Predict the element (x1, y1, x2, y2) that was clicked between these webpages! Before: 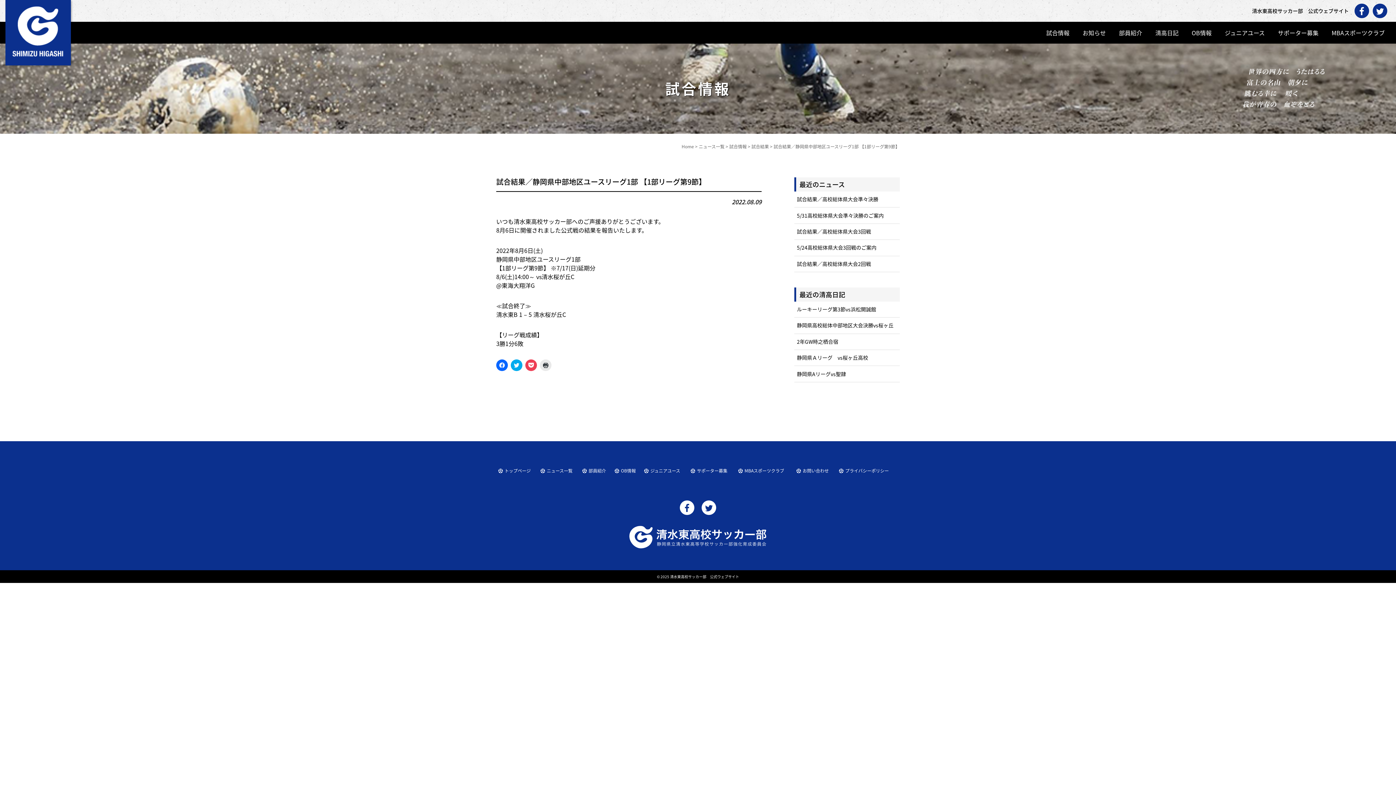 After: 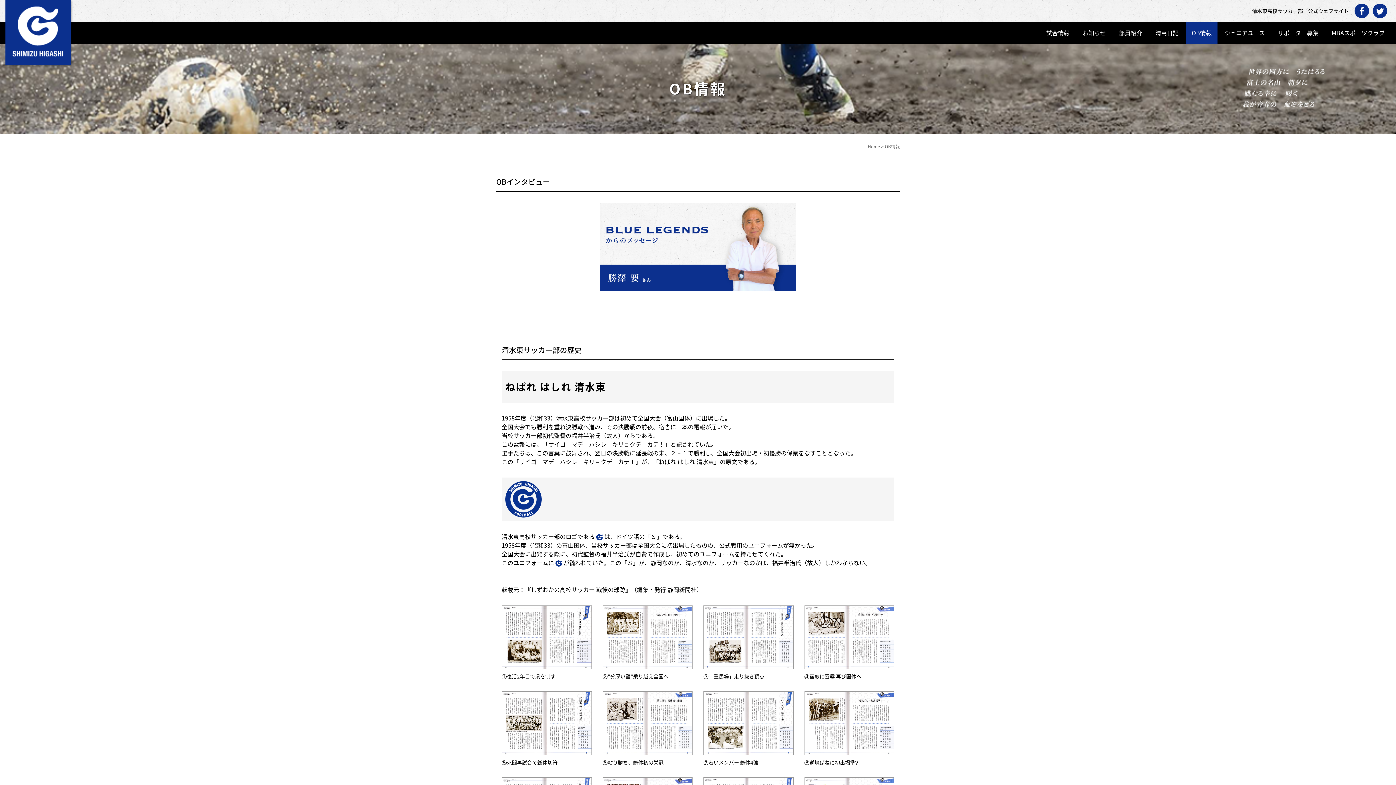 Action: bbox: (1186, 21, 1217, 43) label: OB情報